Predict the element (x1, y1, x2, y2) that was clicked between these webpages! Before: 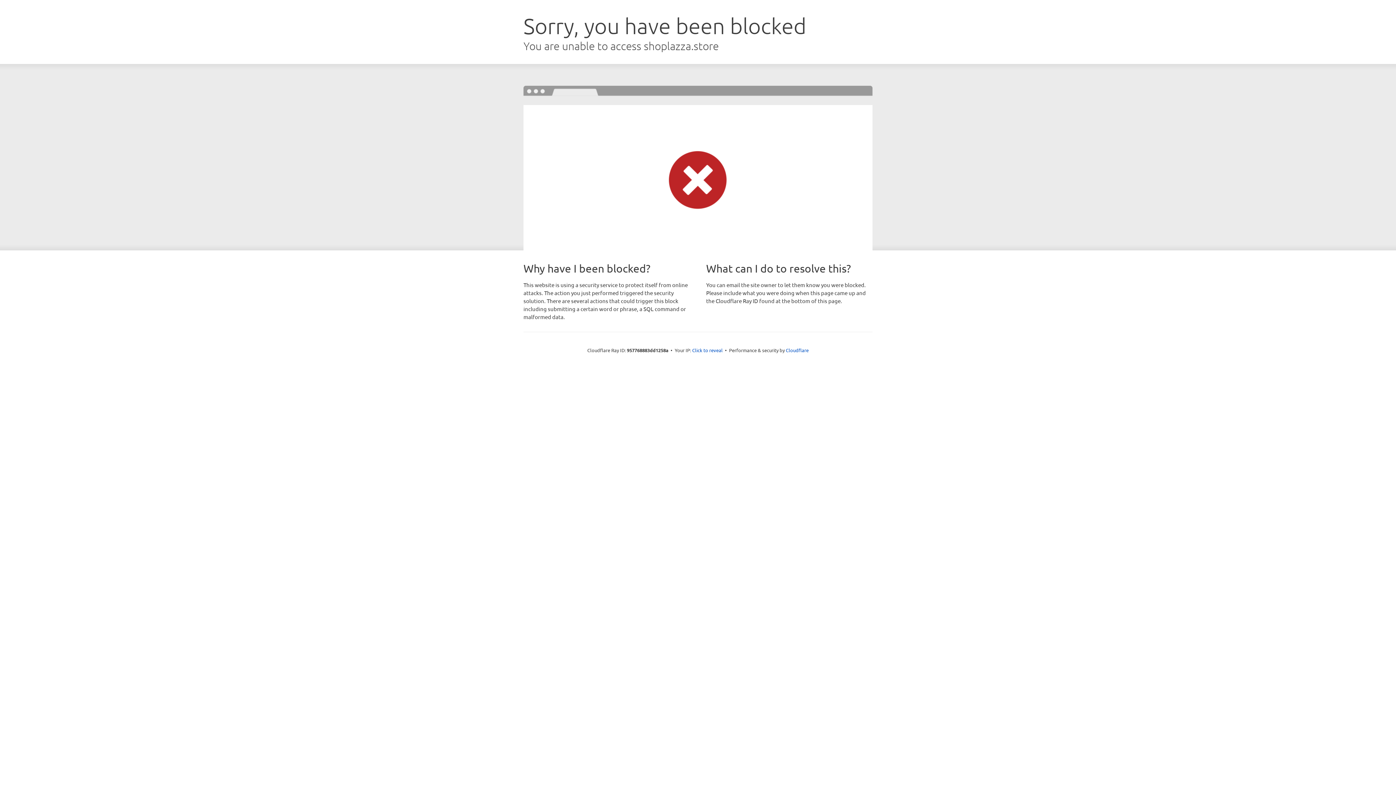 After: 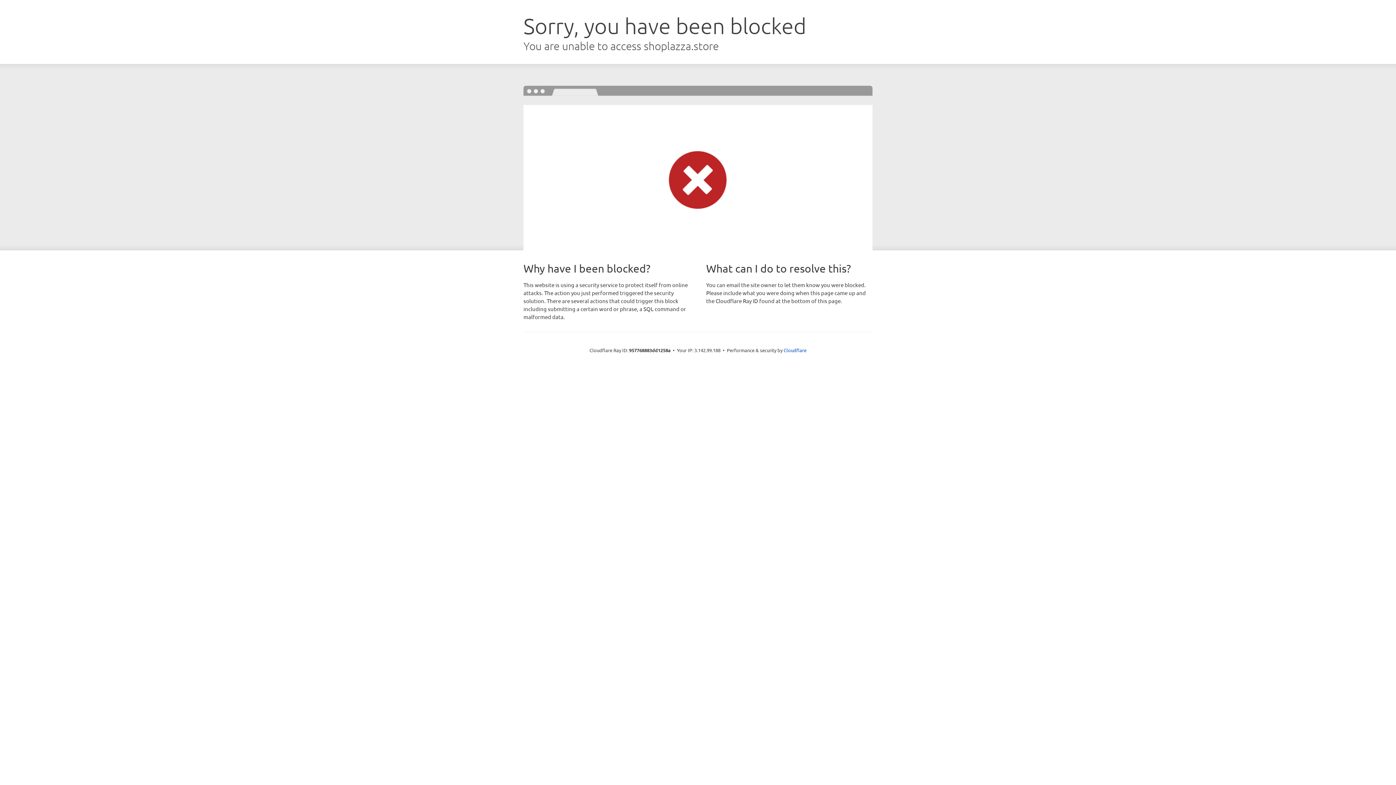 Action: bbox: (692, 346, 722, 353) label: Click to reveal